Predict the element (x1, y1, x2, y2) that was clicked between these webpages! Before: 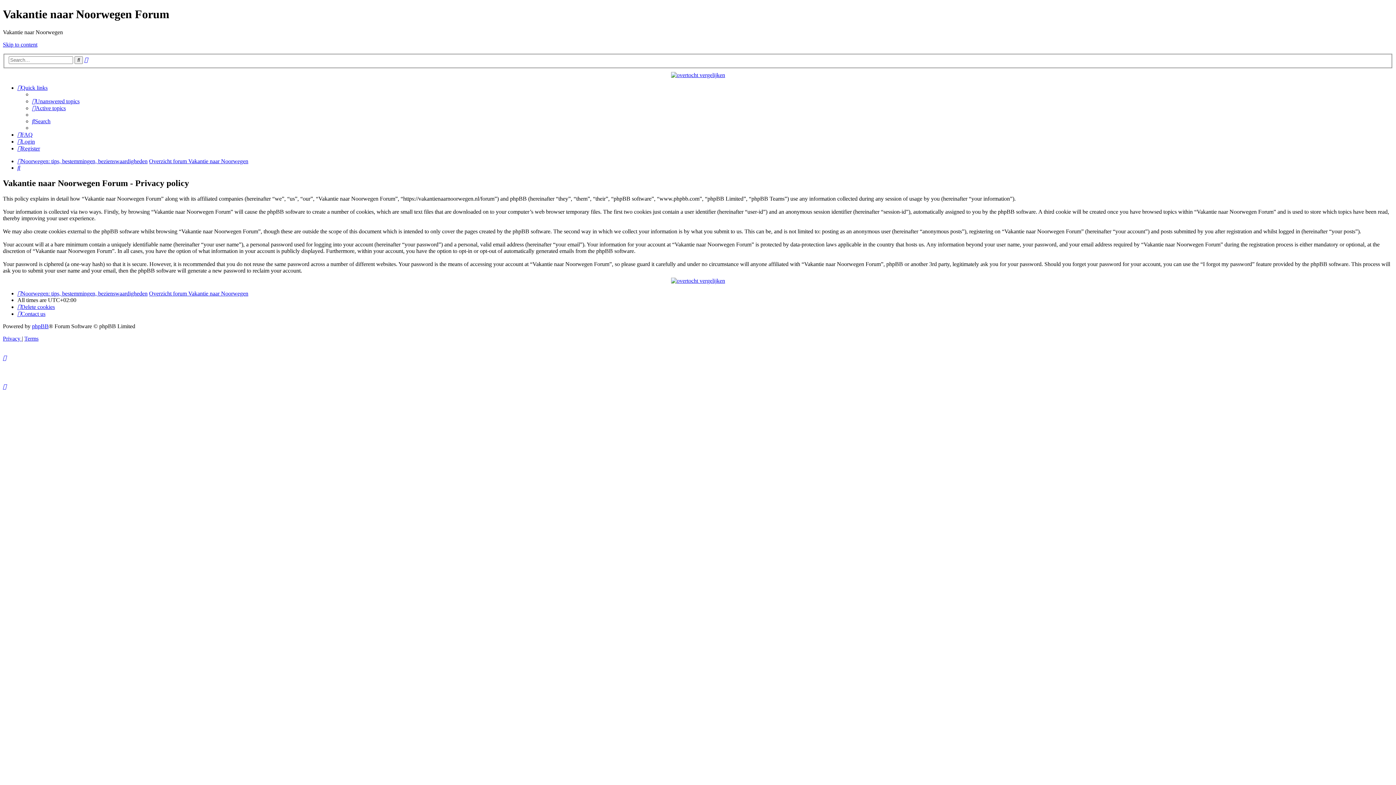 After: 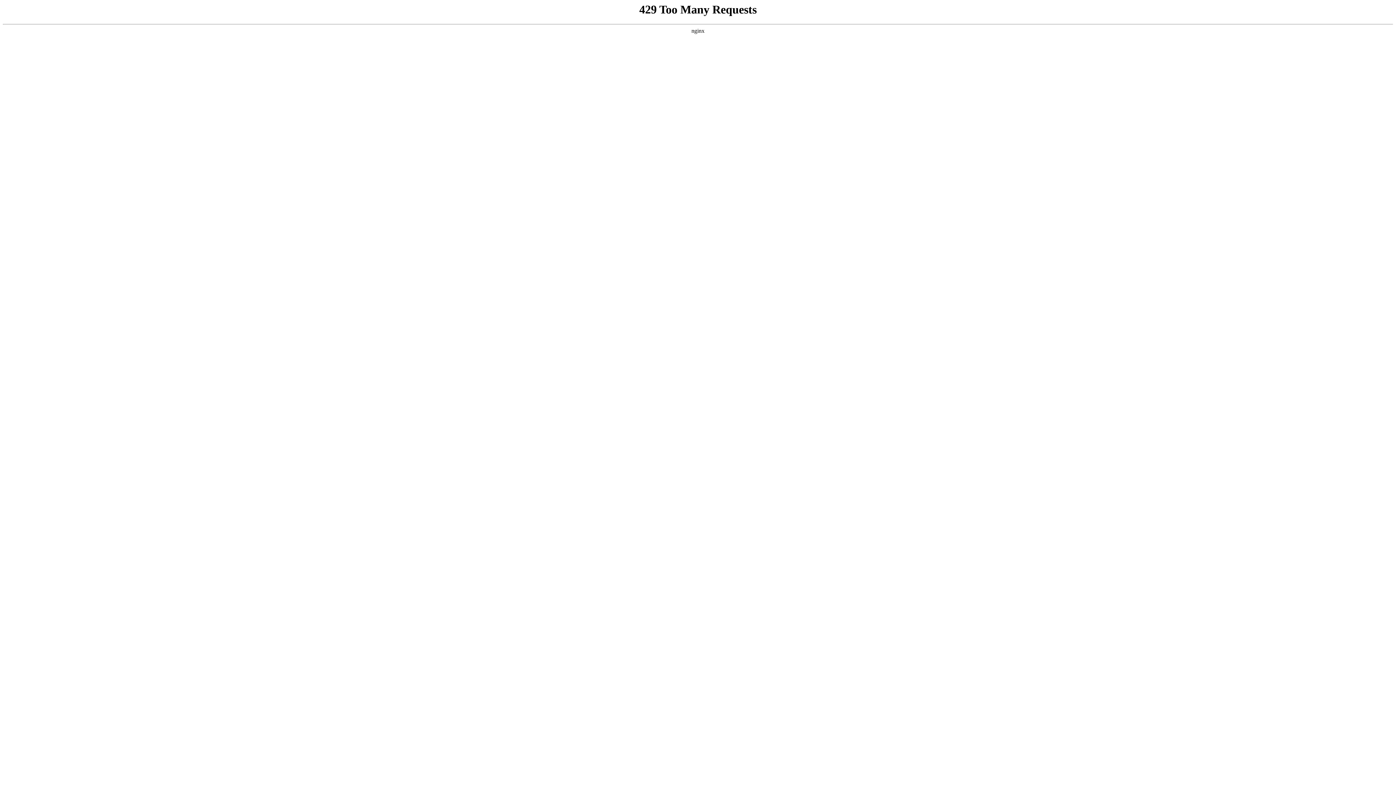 Action: label: Login bbox: (17, 138, 34, 144)